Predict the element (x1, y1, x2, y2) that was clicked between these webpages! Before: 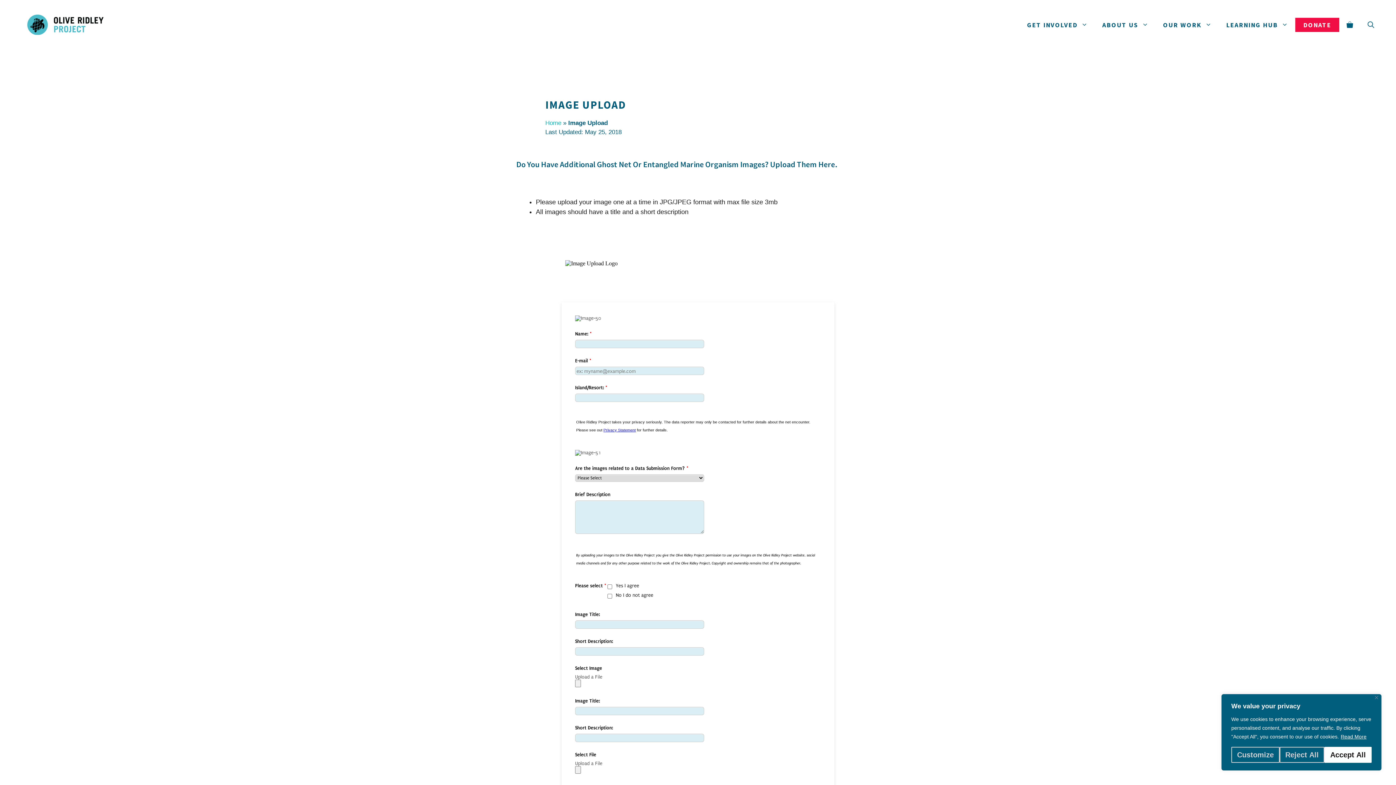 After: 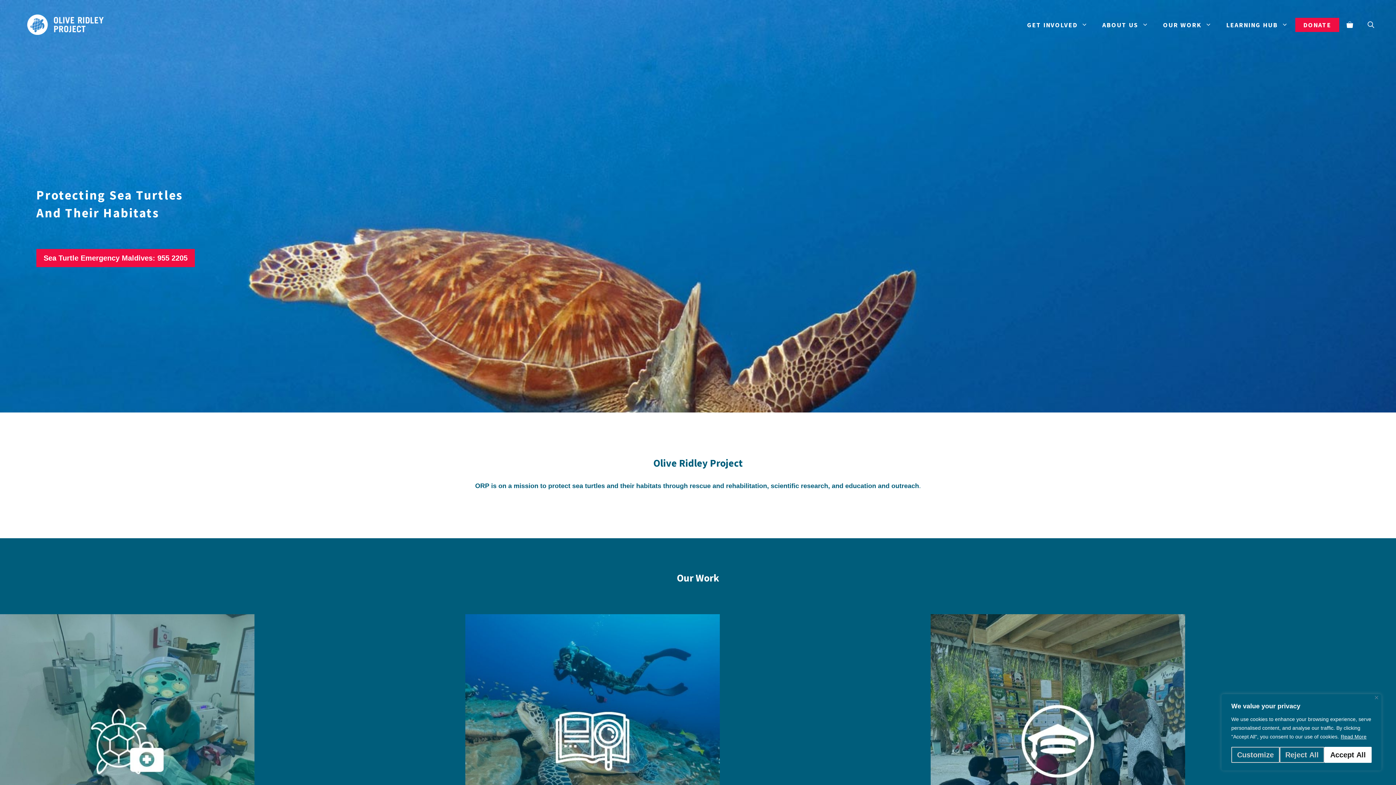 Action: bbox: (27, 20, 103, 27)